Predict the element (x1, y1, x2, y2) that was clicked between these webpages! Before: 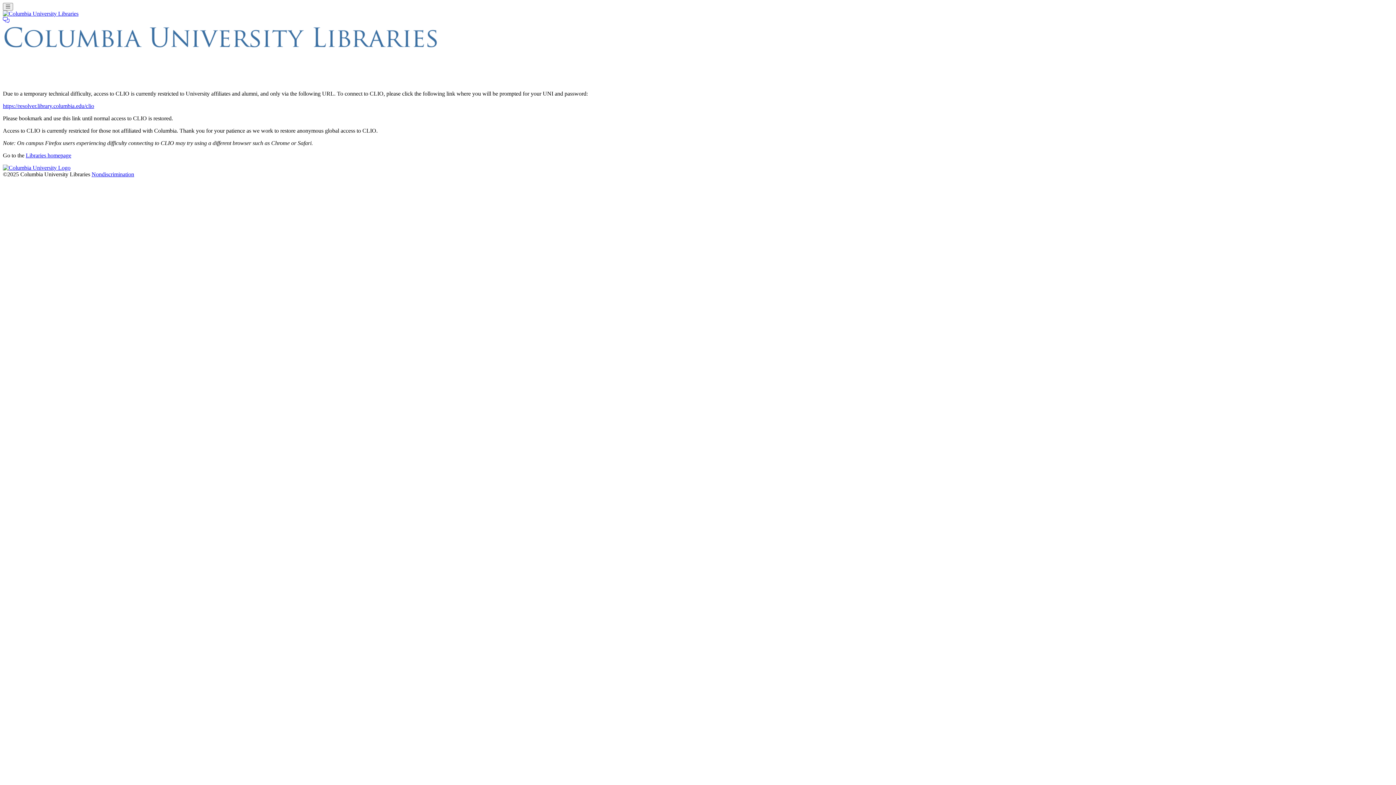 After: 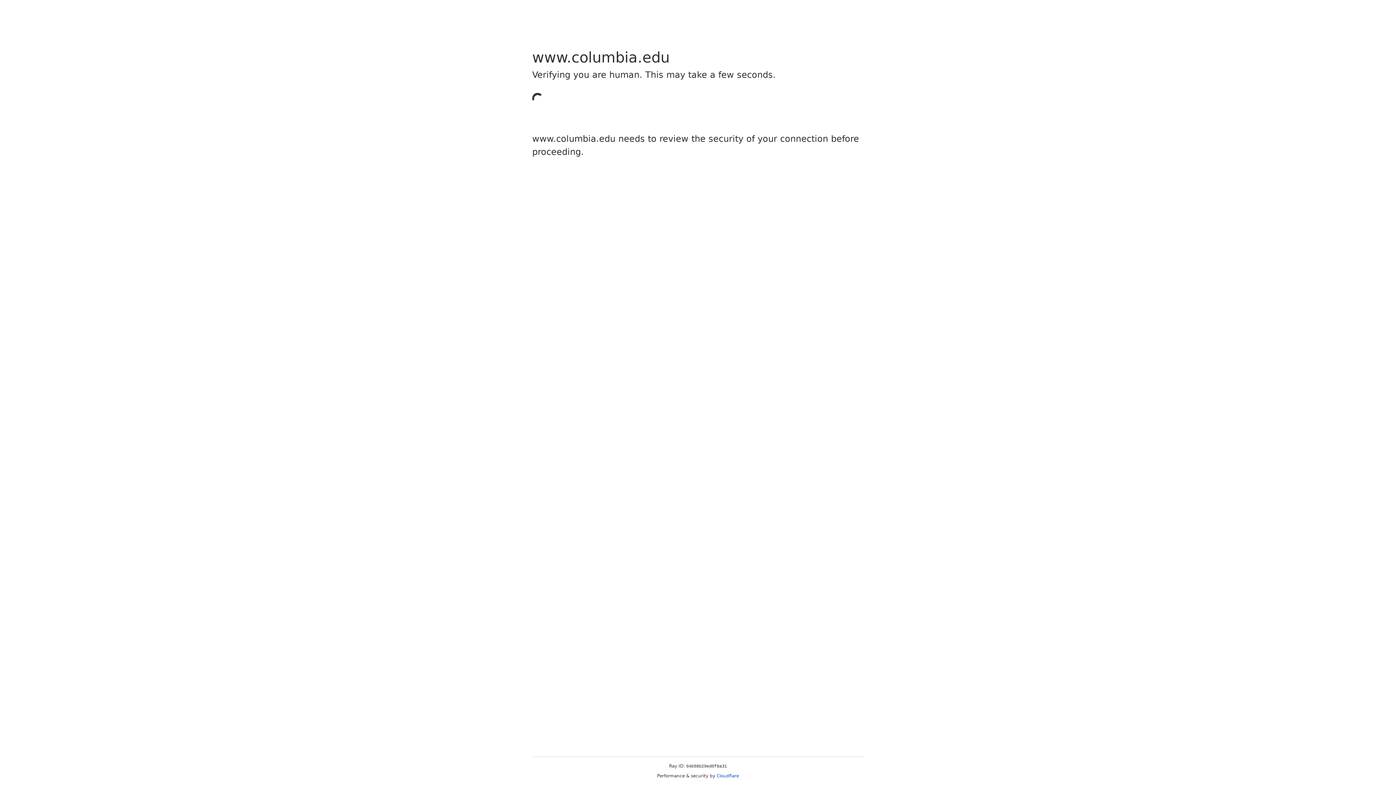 Action: bbox: (2, 102, 94, 109) label: https://resolver.library.columbia.edu/clio